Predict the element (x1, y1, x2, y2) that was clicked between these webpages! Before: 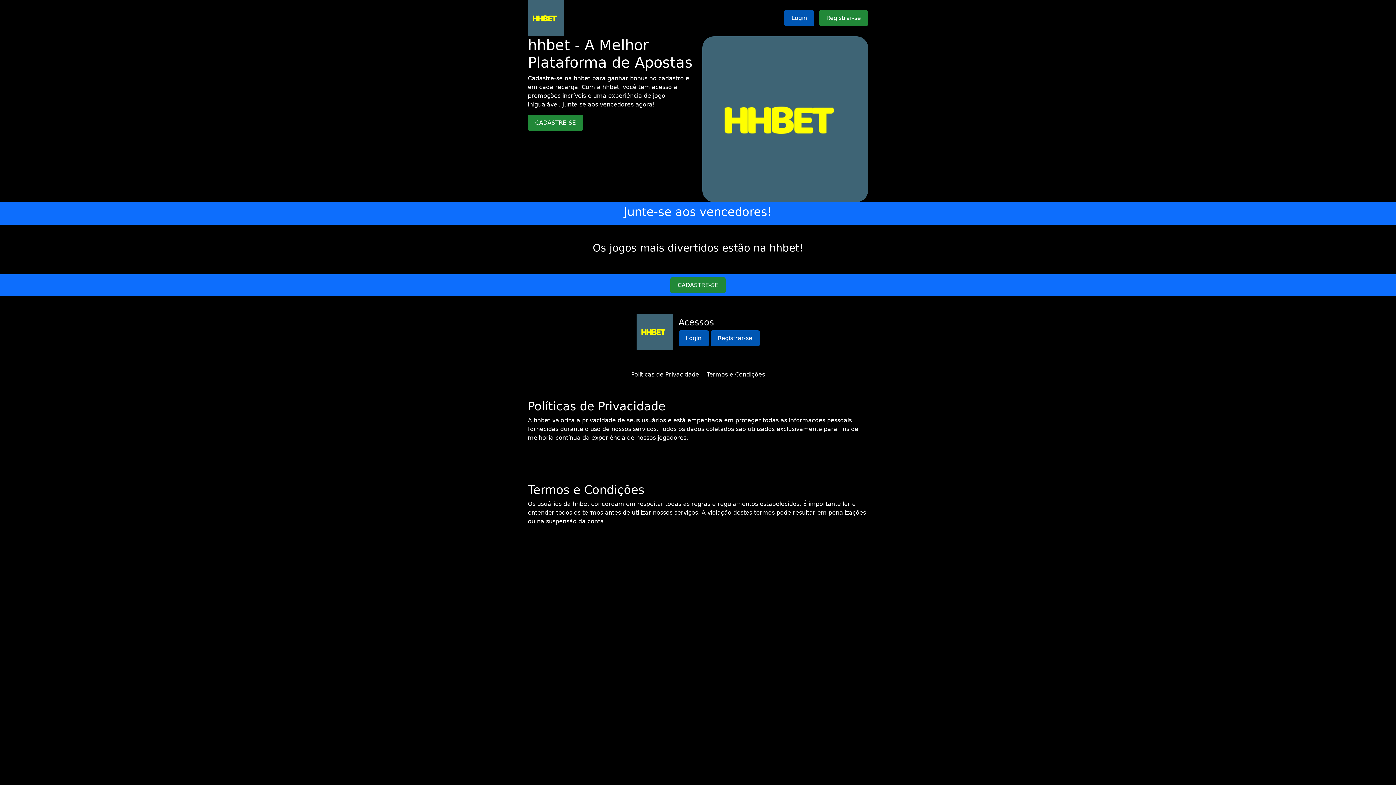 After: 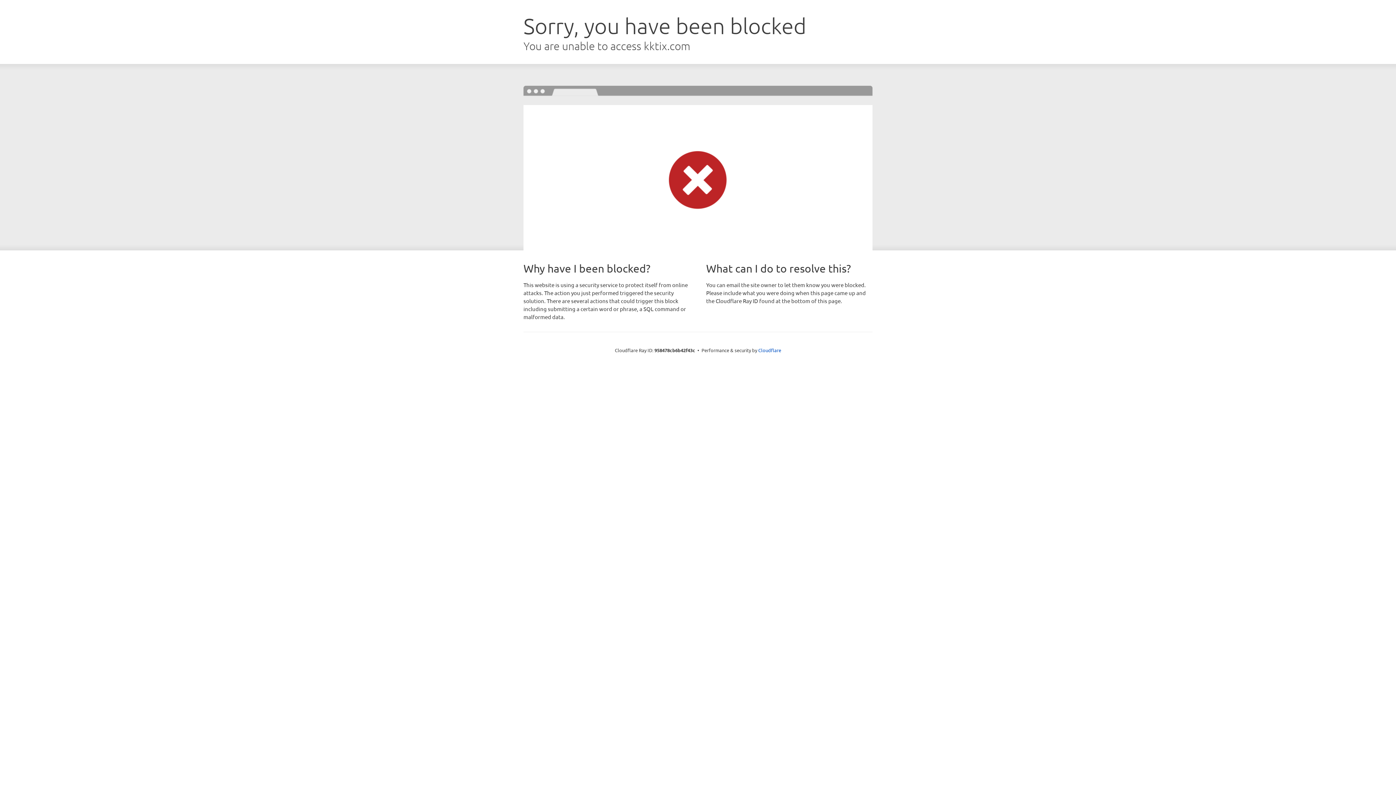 Action: bbox: (670, 277, 725, 293) label: CADASTRE-SE